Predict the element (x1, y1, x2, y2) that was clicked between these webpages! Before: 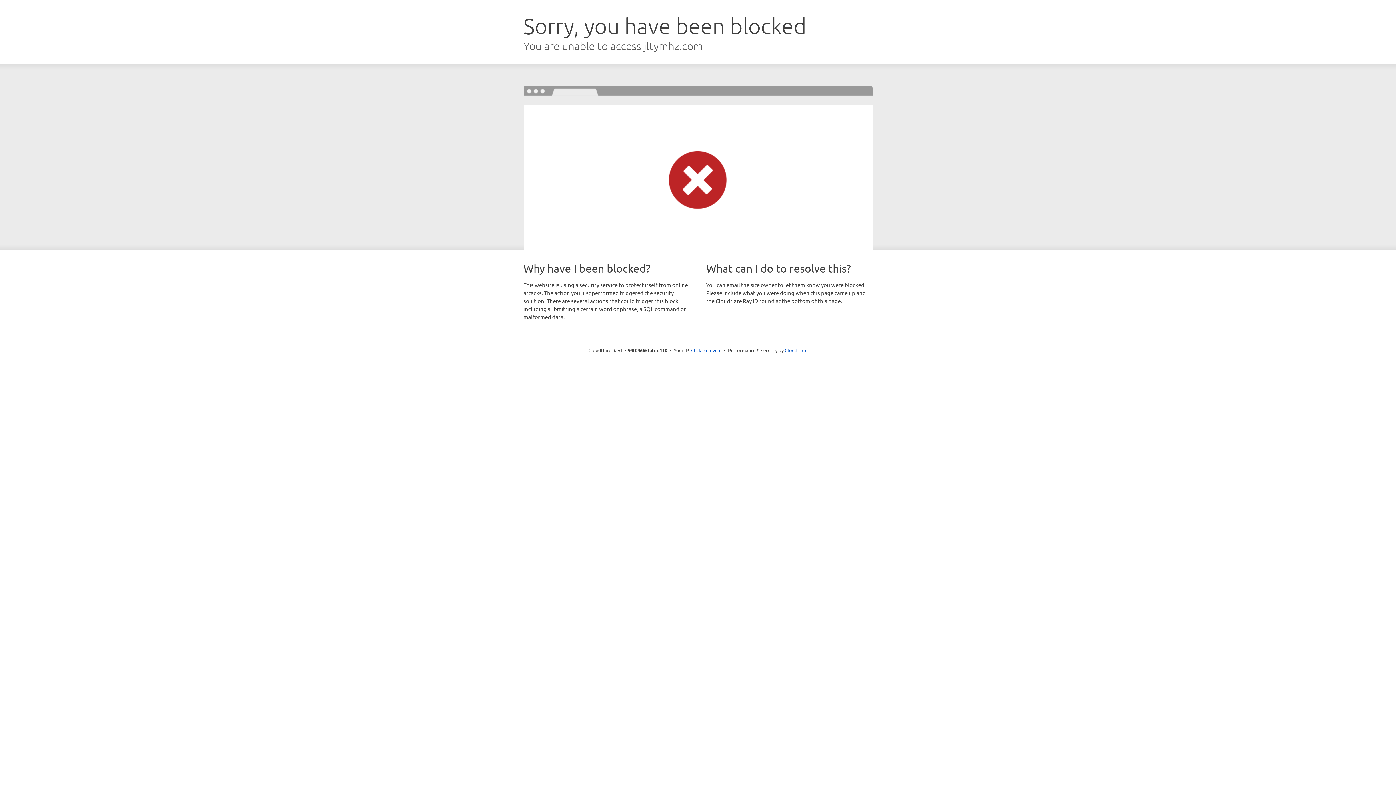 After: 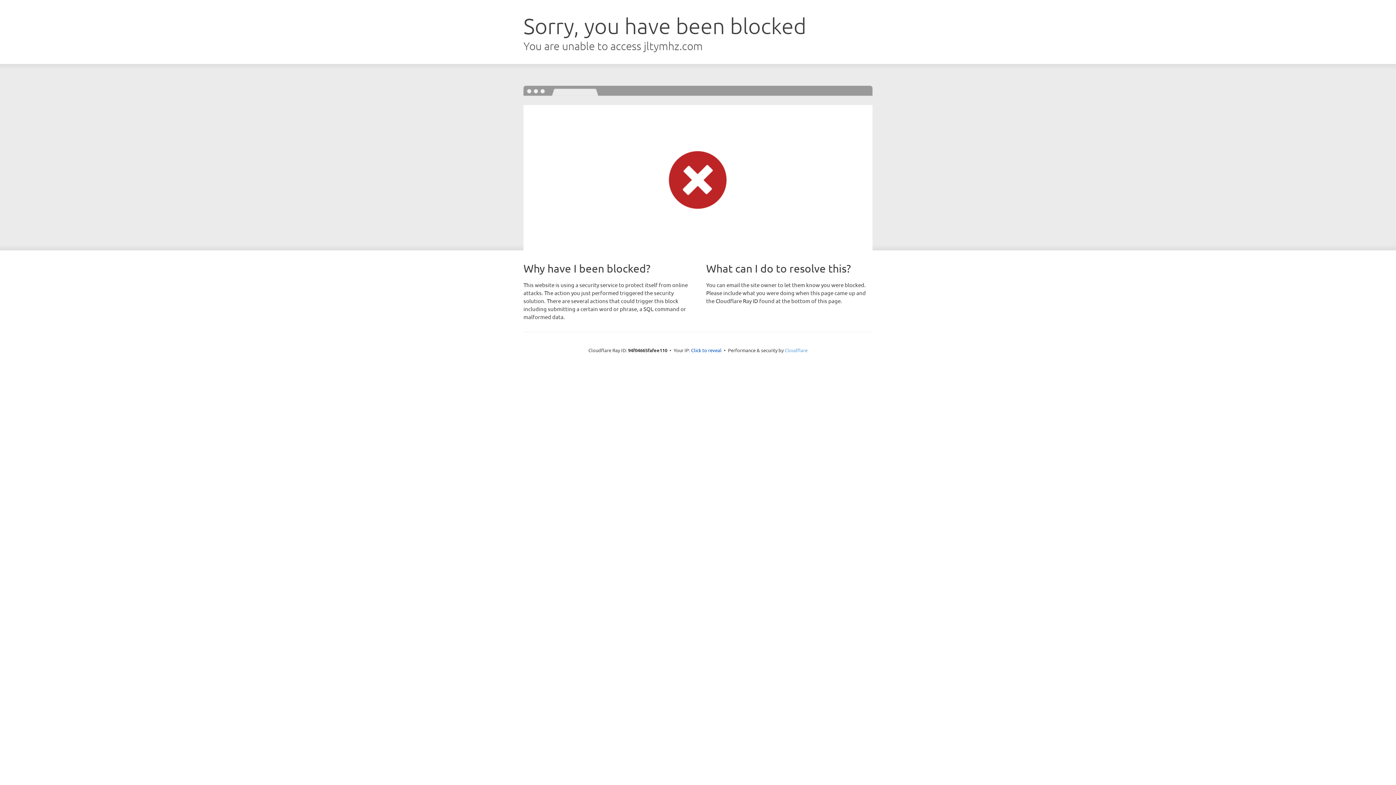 Action: bbox: (784, 347, 807, 353) label: Cloudflare